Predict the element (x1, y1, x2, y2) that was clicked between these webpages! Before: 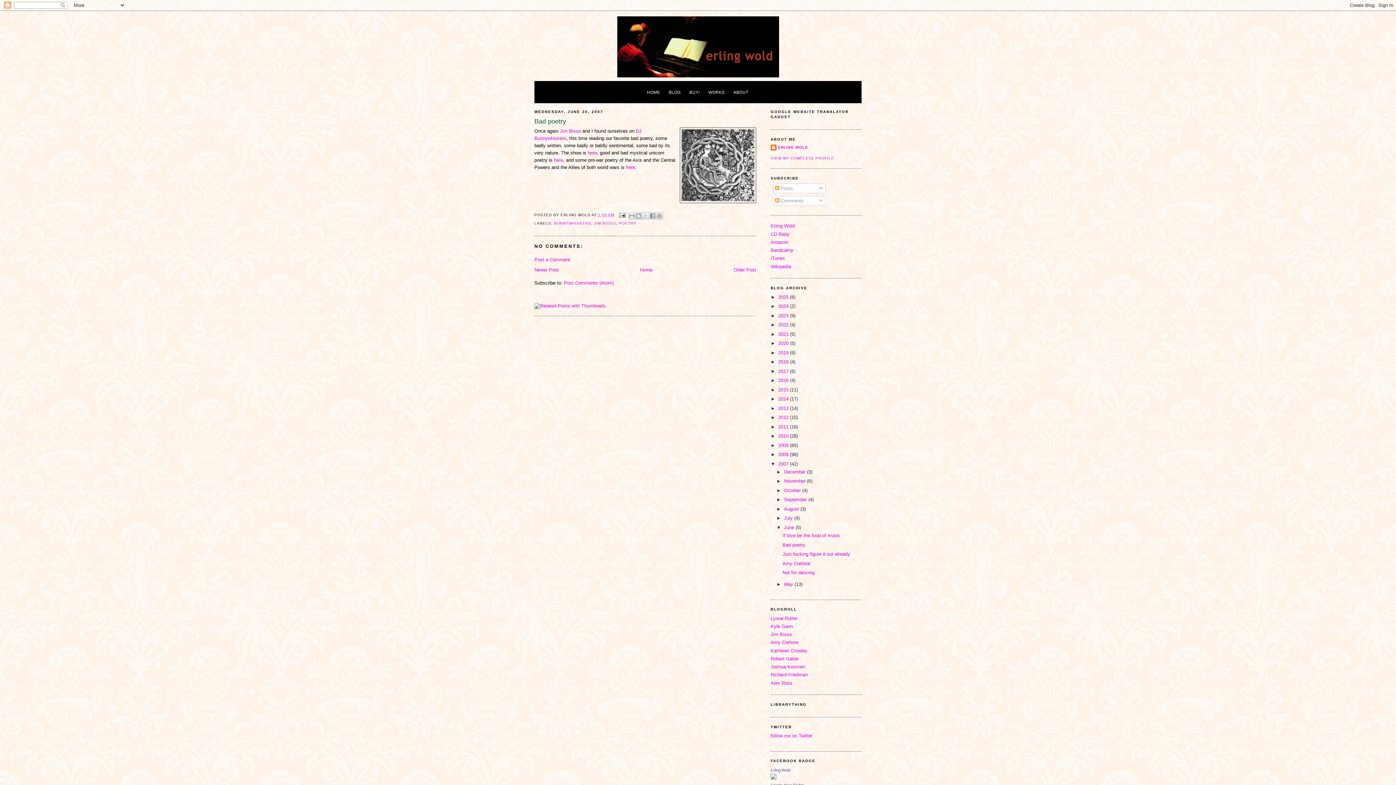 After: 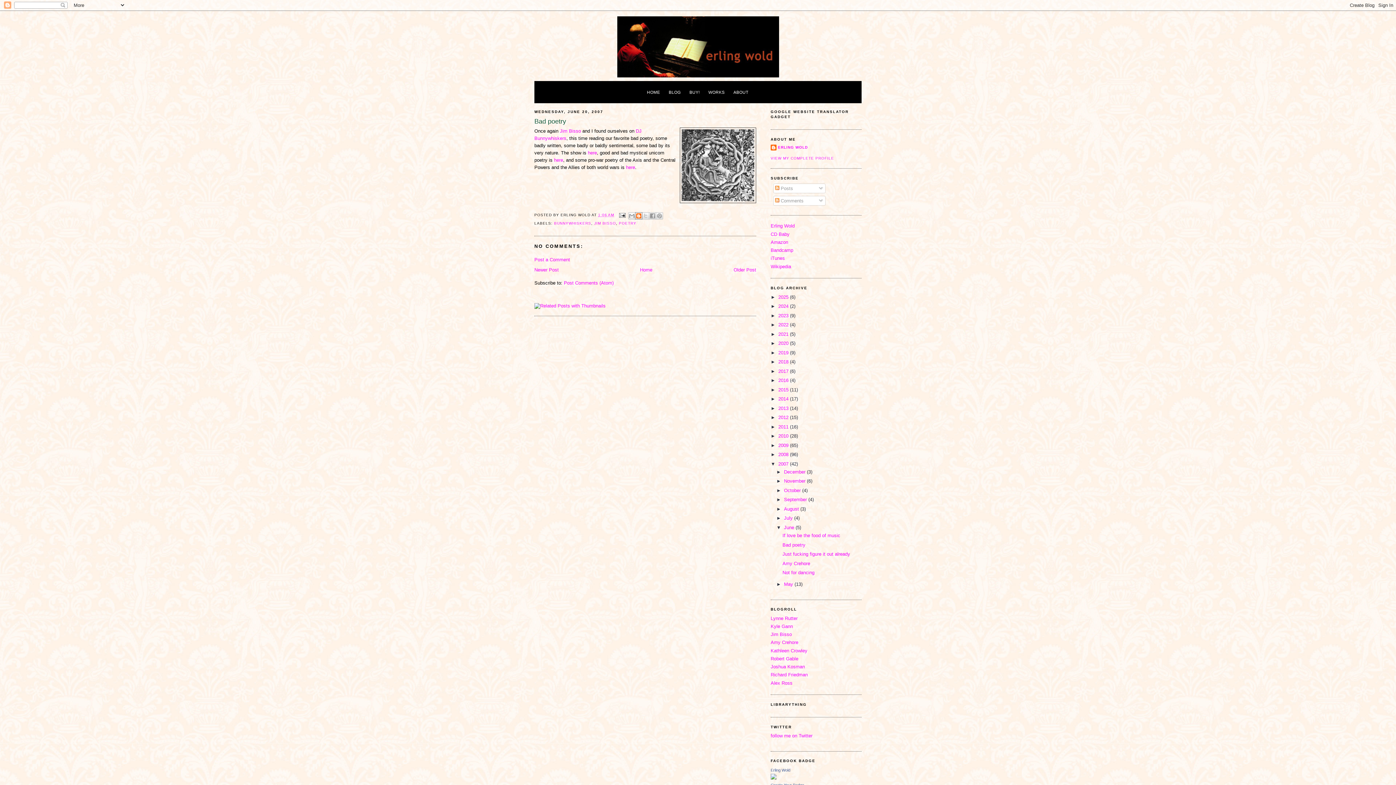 Action: label: BLOGTHIS! bbox: (635, 212, 642, 219)